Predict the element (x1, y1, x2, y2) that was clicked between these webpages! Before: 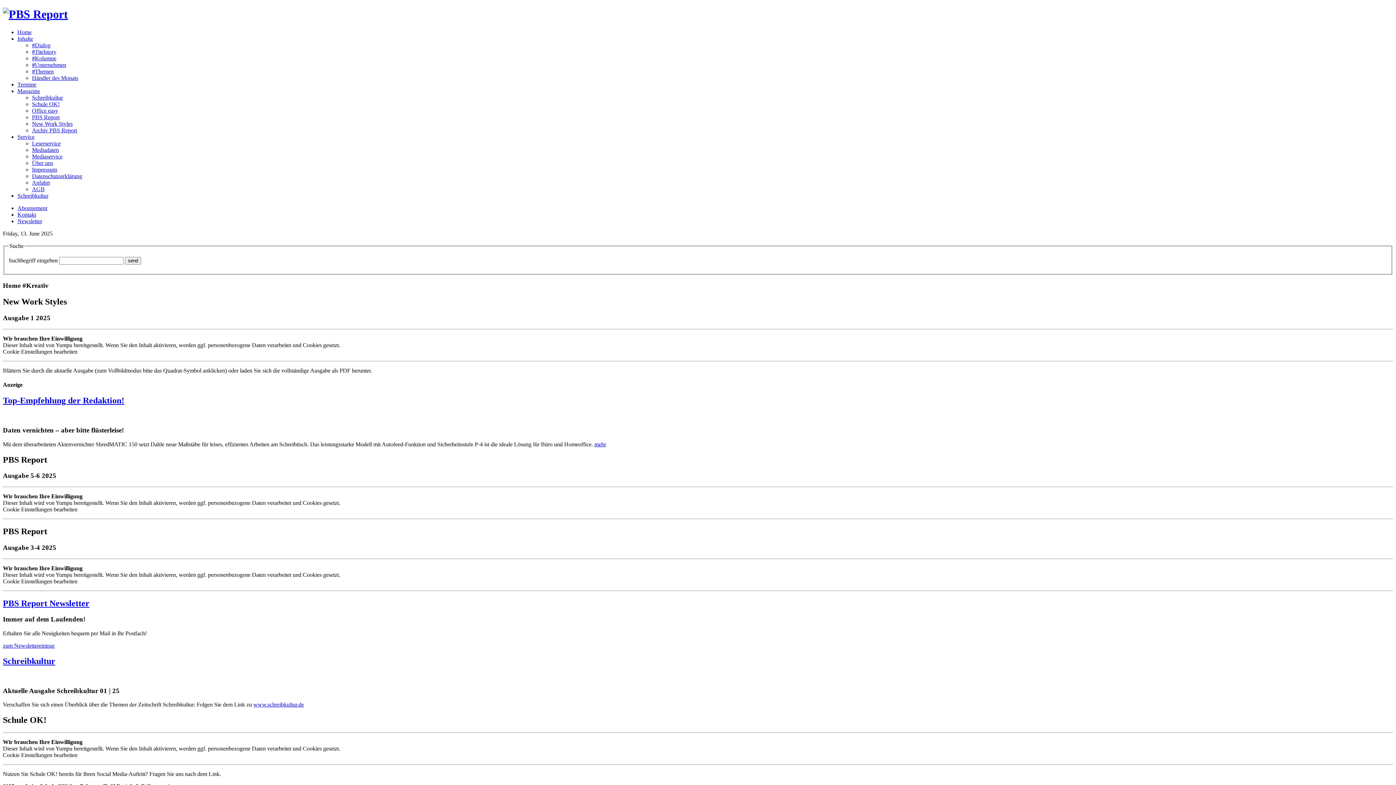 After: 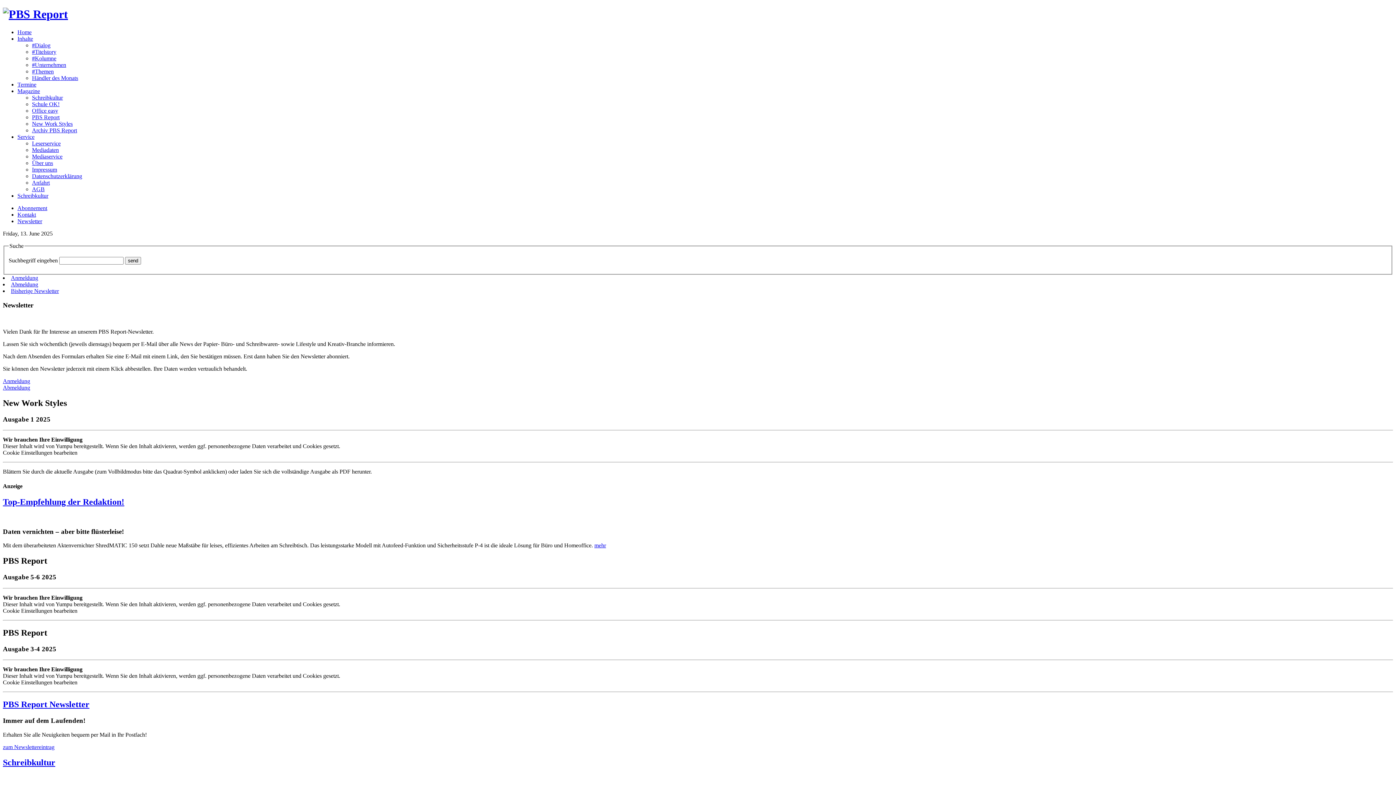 Action: label: Newsletter bbox: (17, 218, 42, 224)